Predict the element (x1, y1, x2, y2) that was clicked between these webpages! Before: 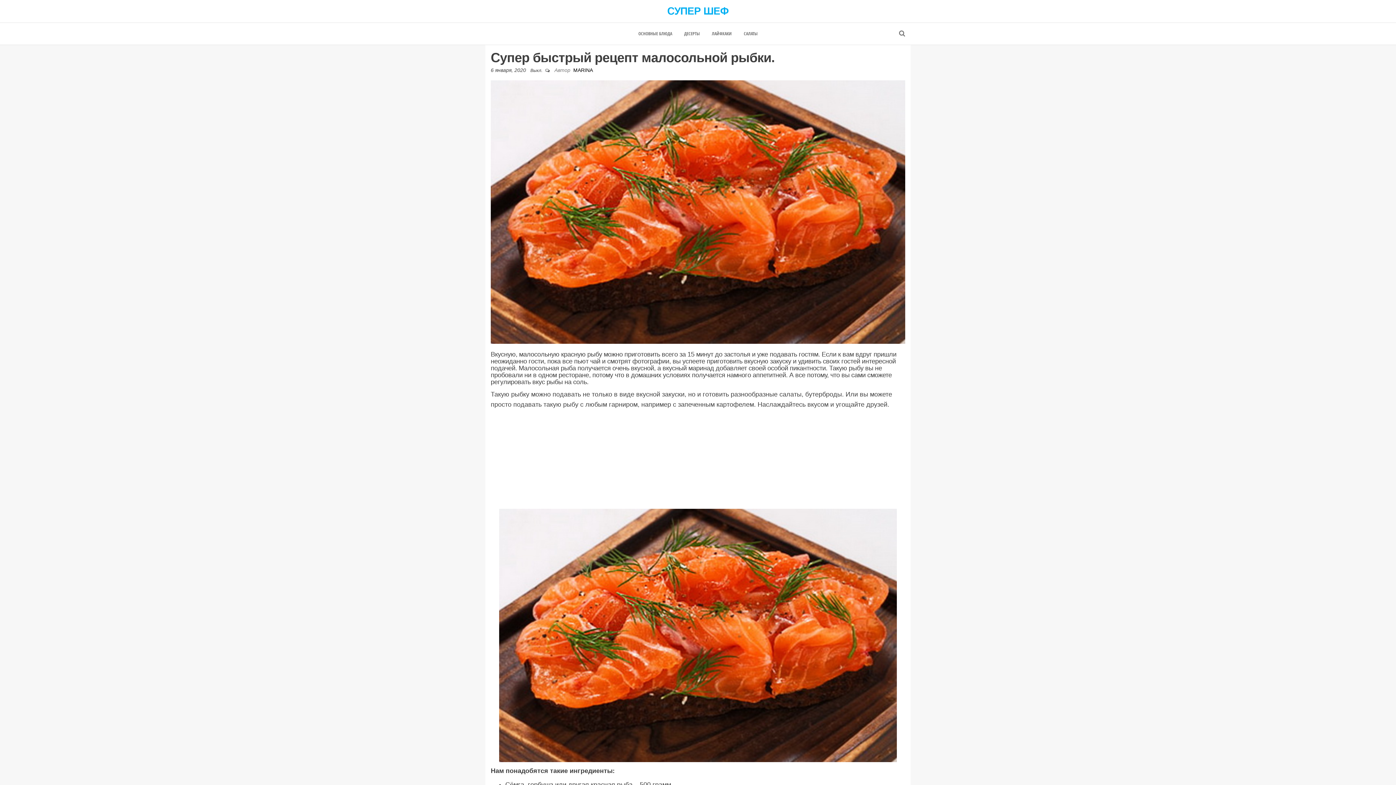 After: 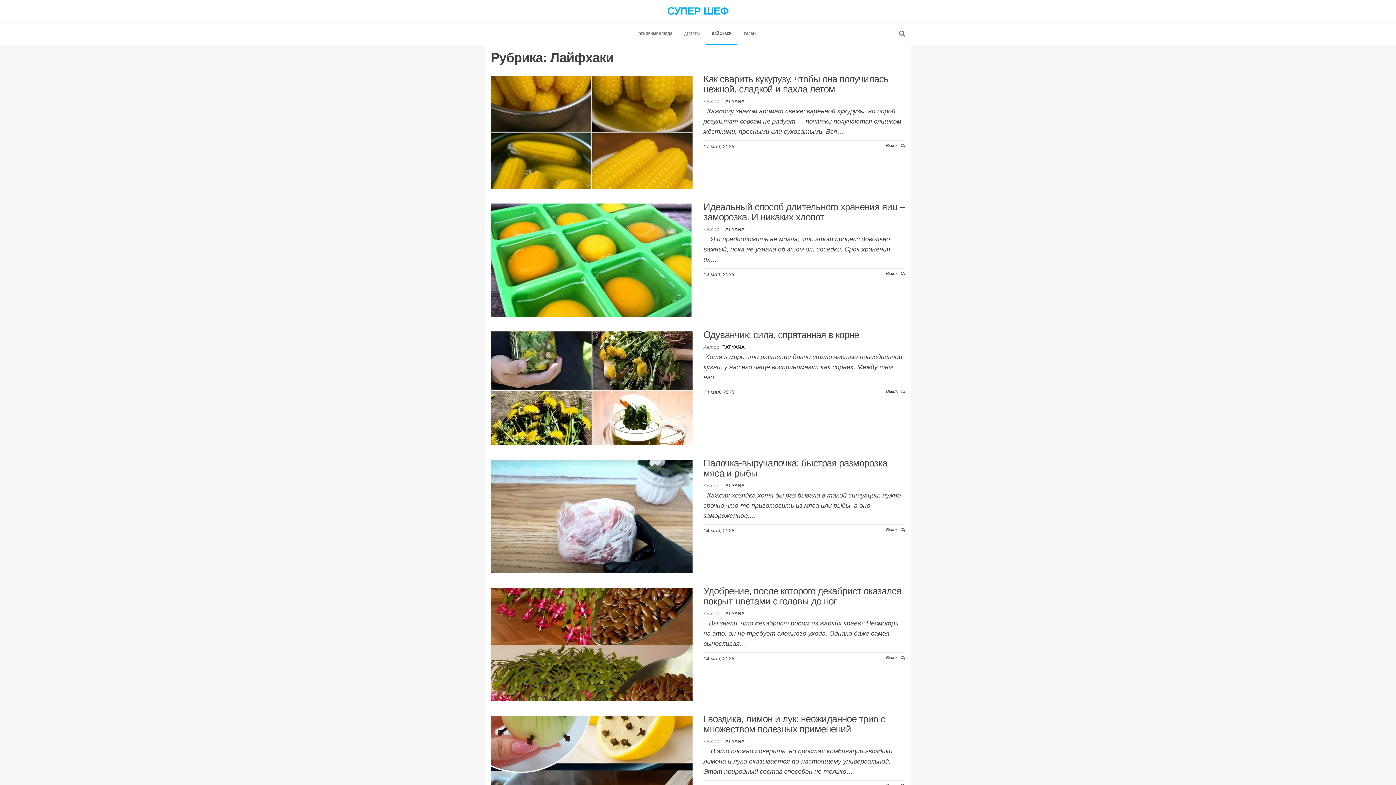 Action: label: ЛАЙФХАКИ bbox: (706, 22, 737, 44)